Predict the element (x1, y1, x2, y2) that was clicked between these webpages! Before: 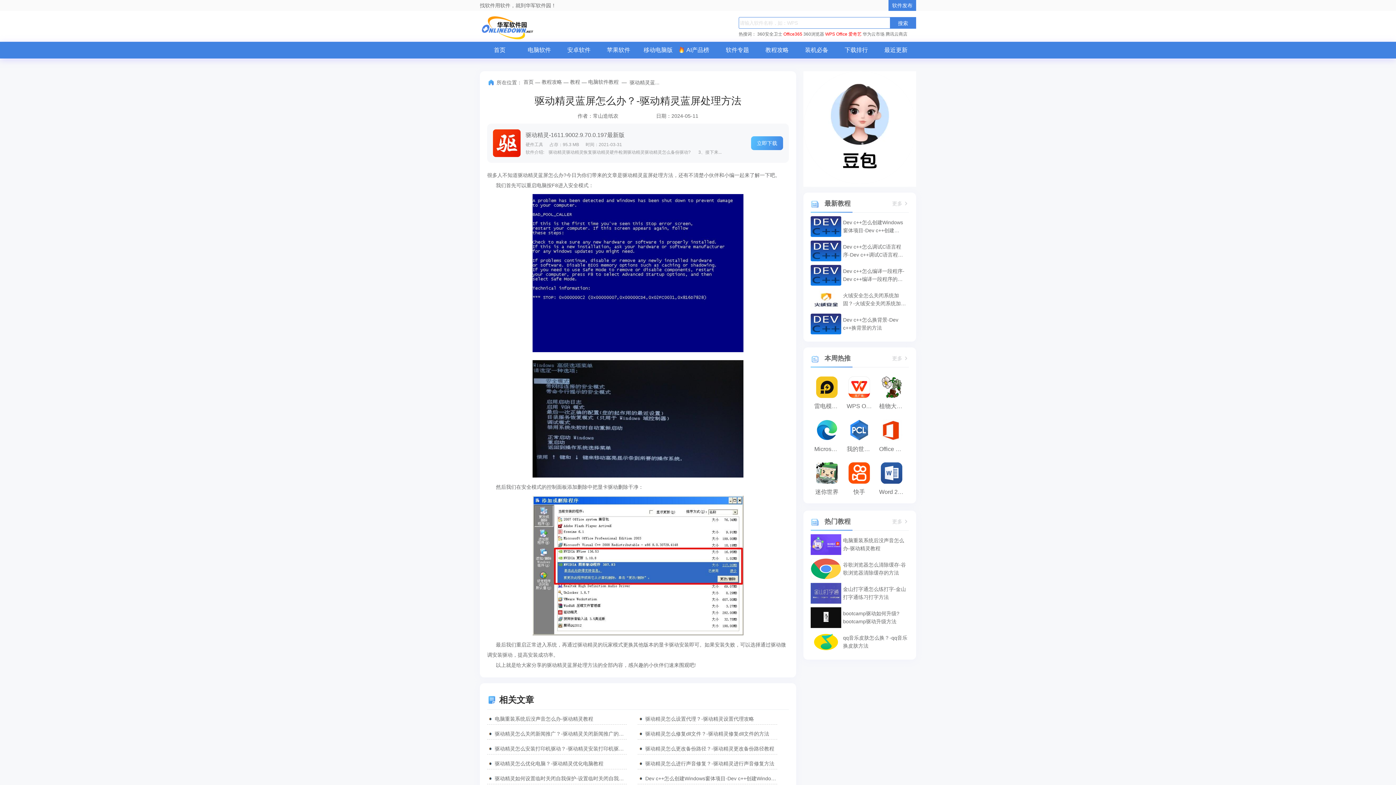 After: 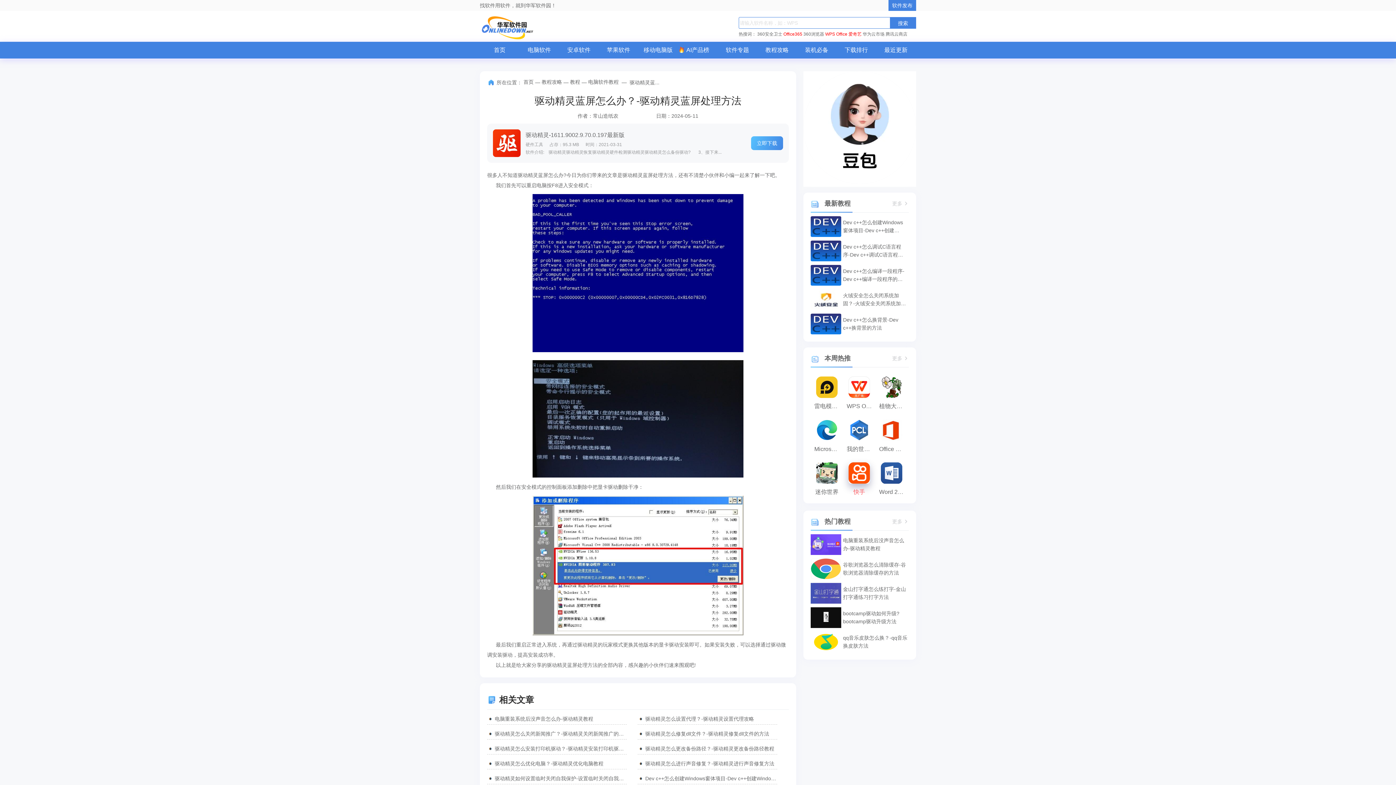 Action: bbox: (848, 462, 870, 484)